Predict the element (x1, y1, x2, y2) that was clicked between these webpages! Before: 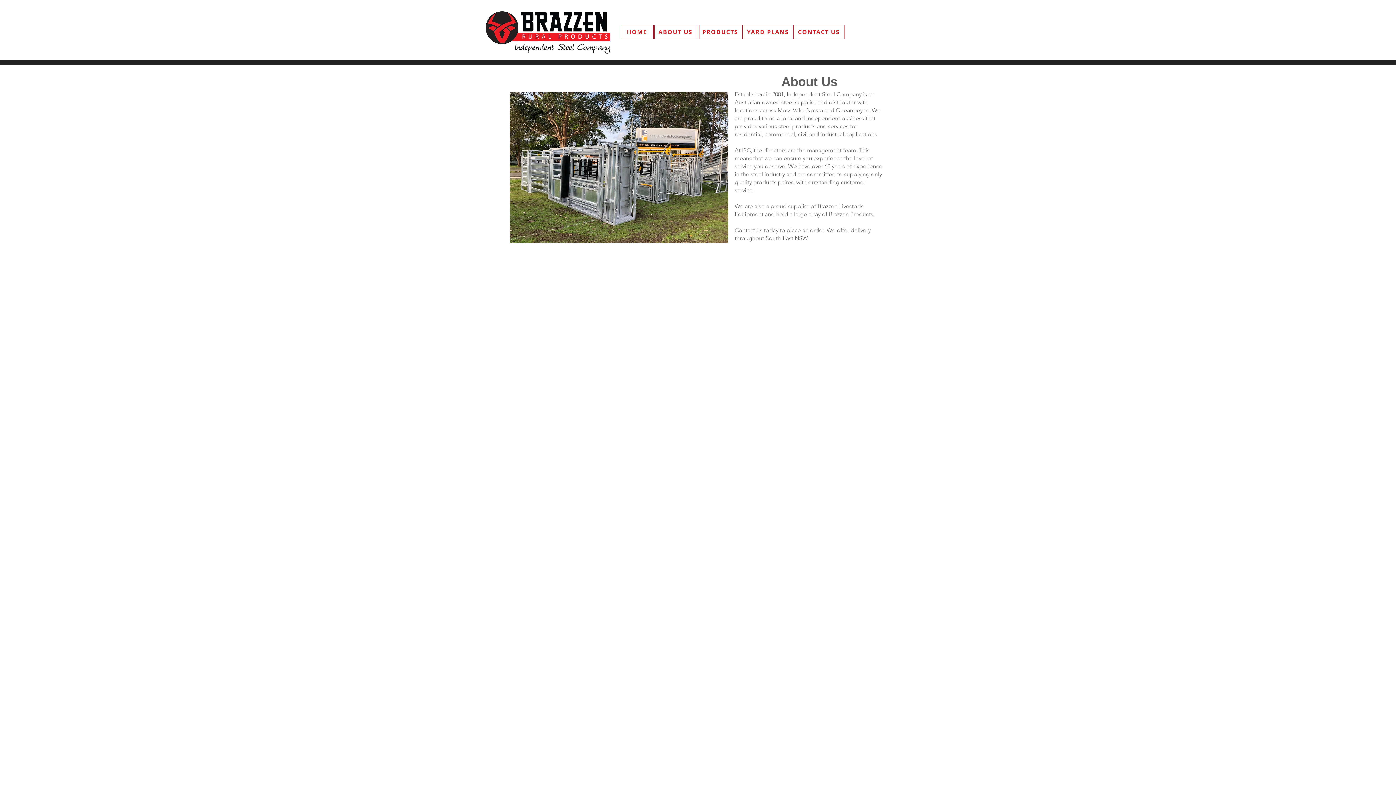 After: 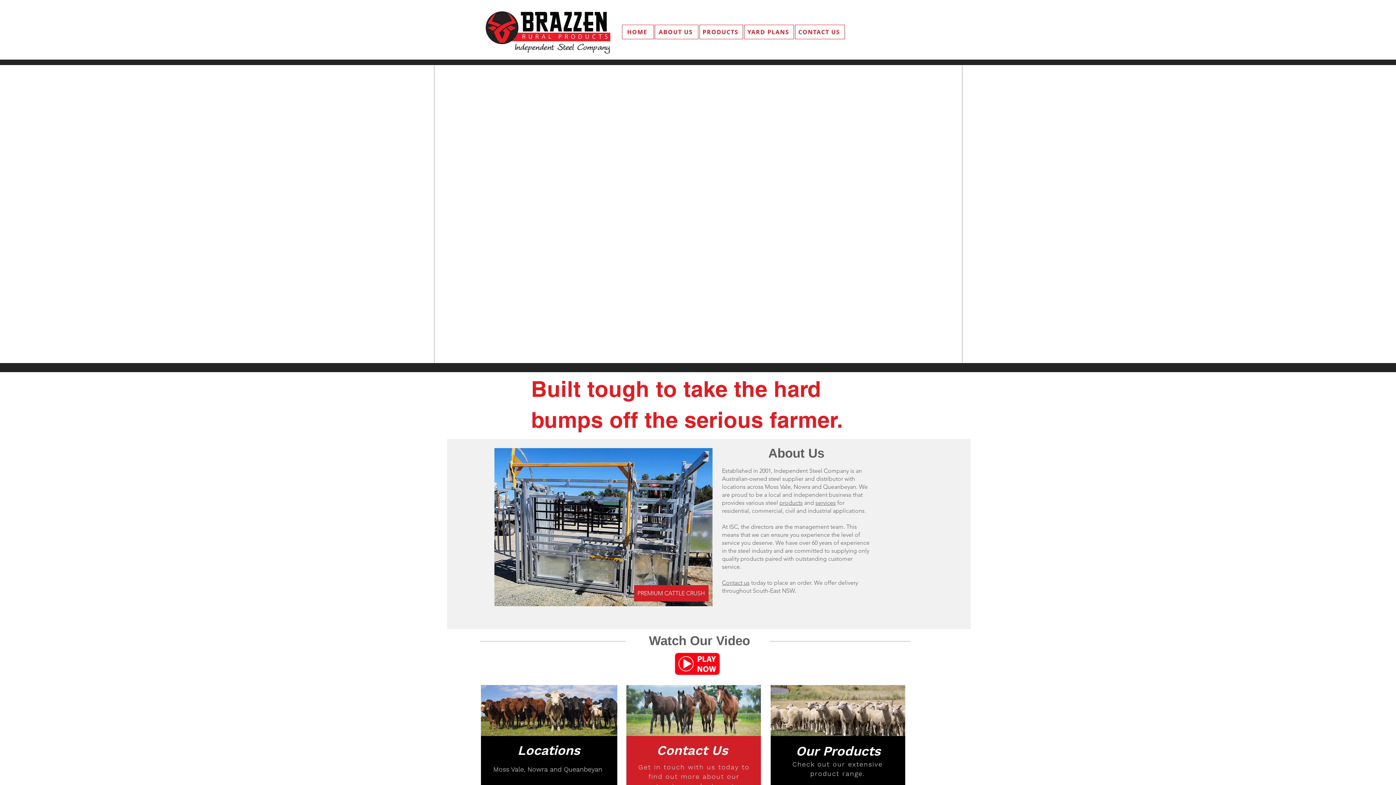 Action: bbox: (621, 24, 653, 39) label: HOME